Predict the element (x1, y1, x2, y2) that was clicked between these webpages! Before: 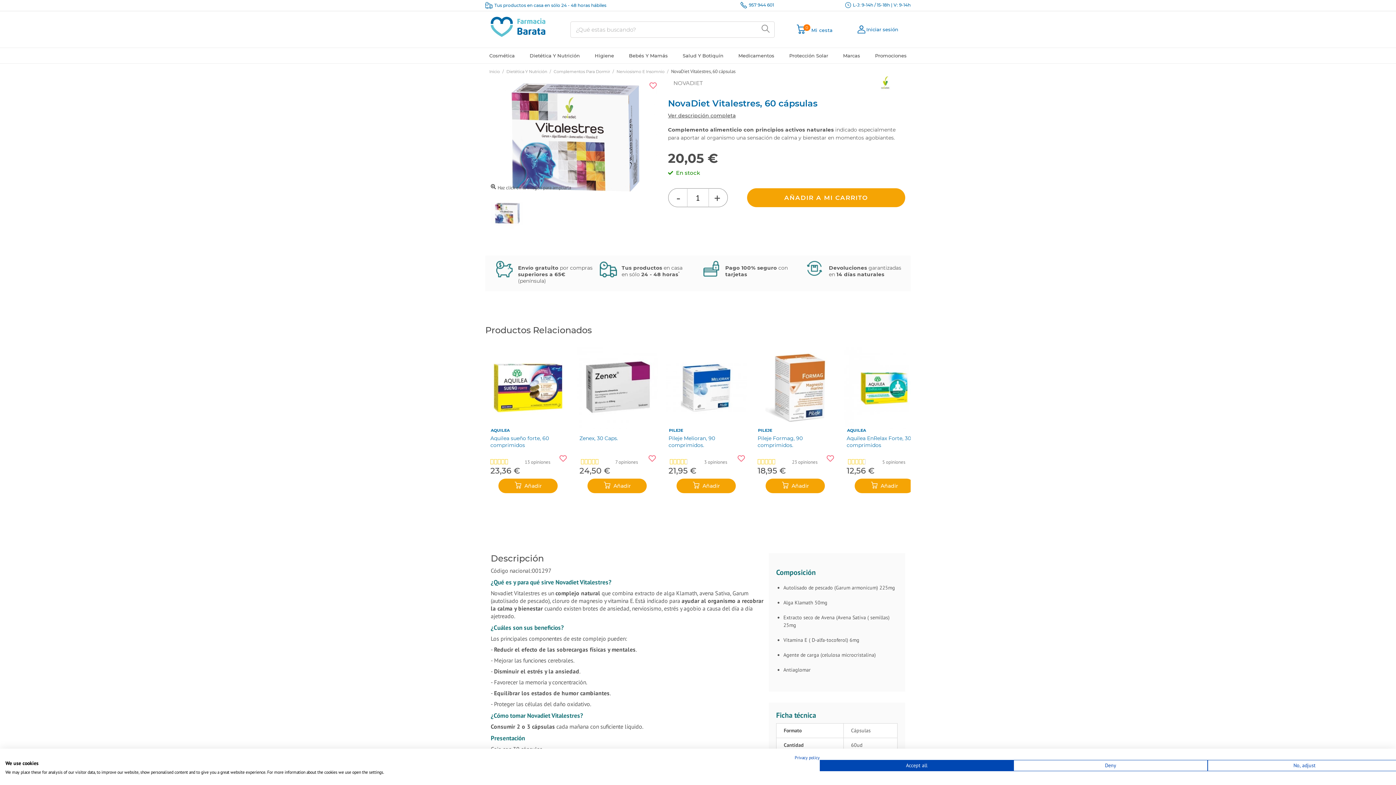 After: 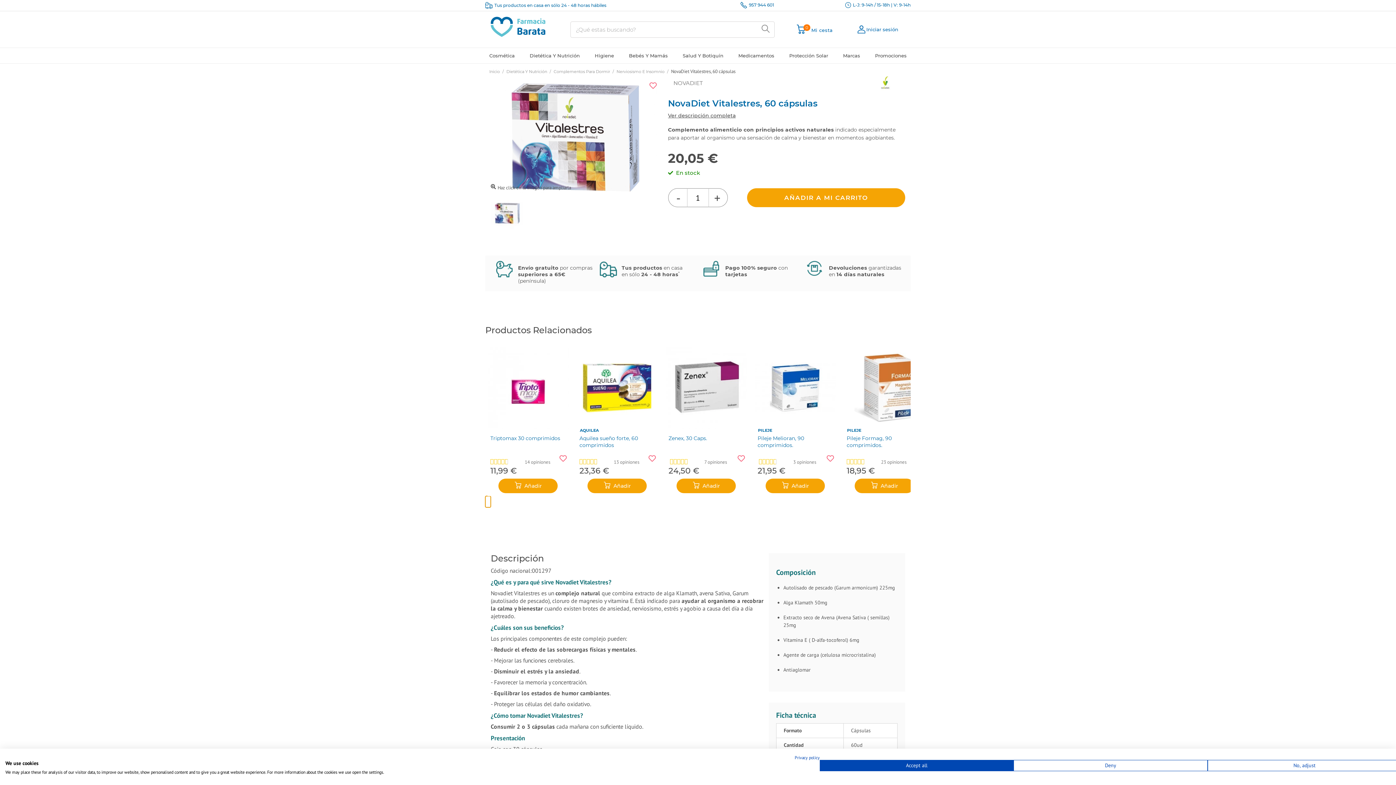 Action: label: ‹ bbox: (485, 496, 490, 507)